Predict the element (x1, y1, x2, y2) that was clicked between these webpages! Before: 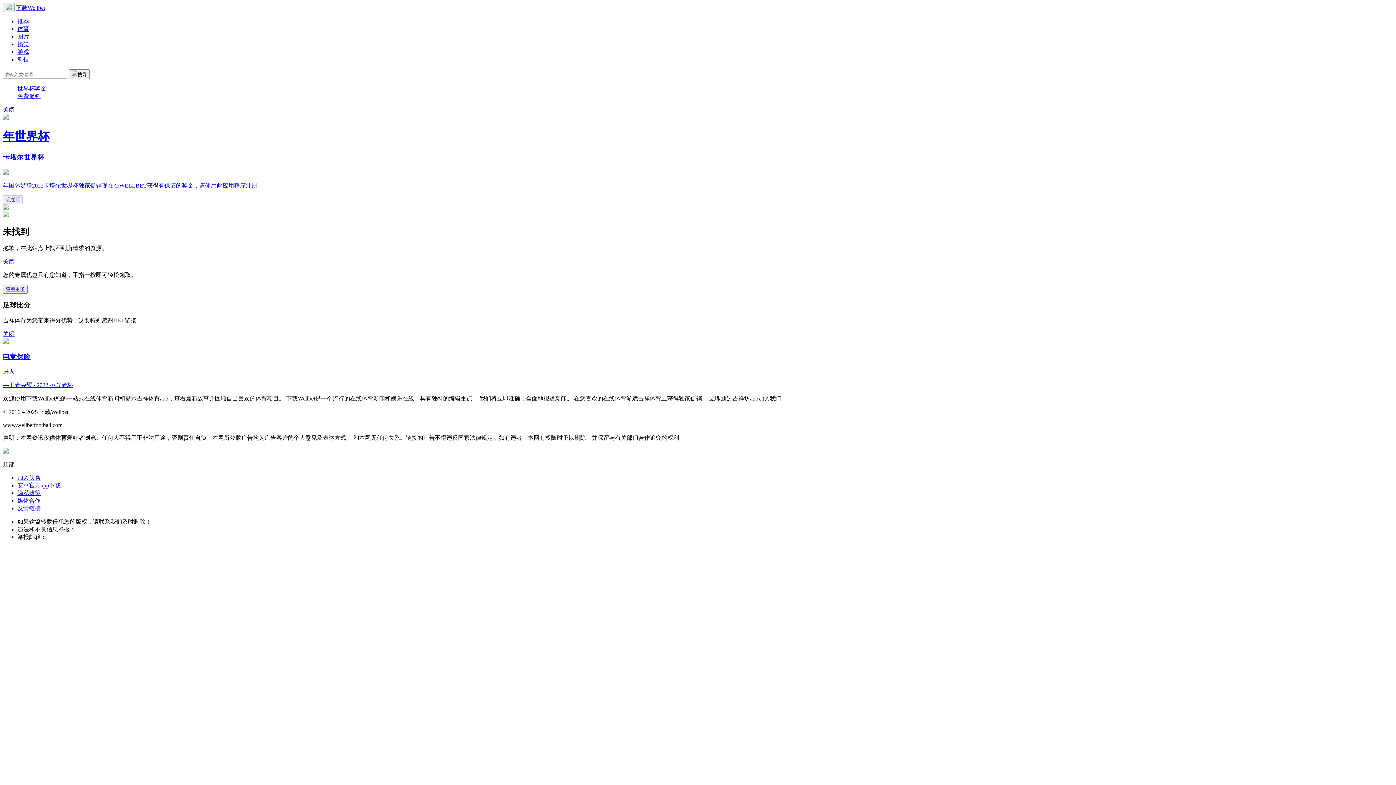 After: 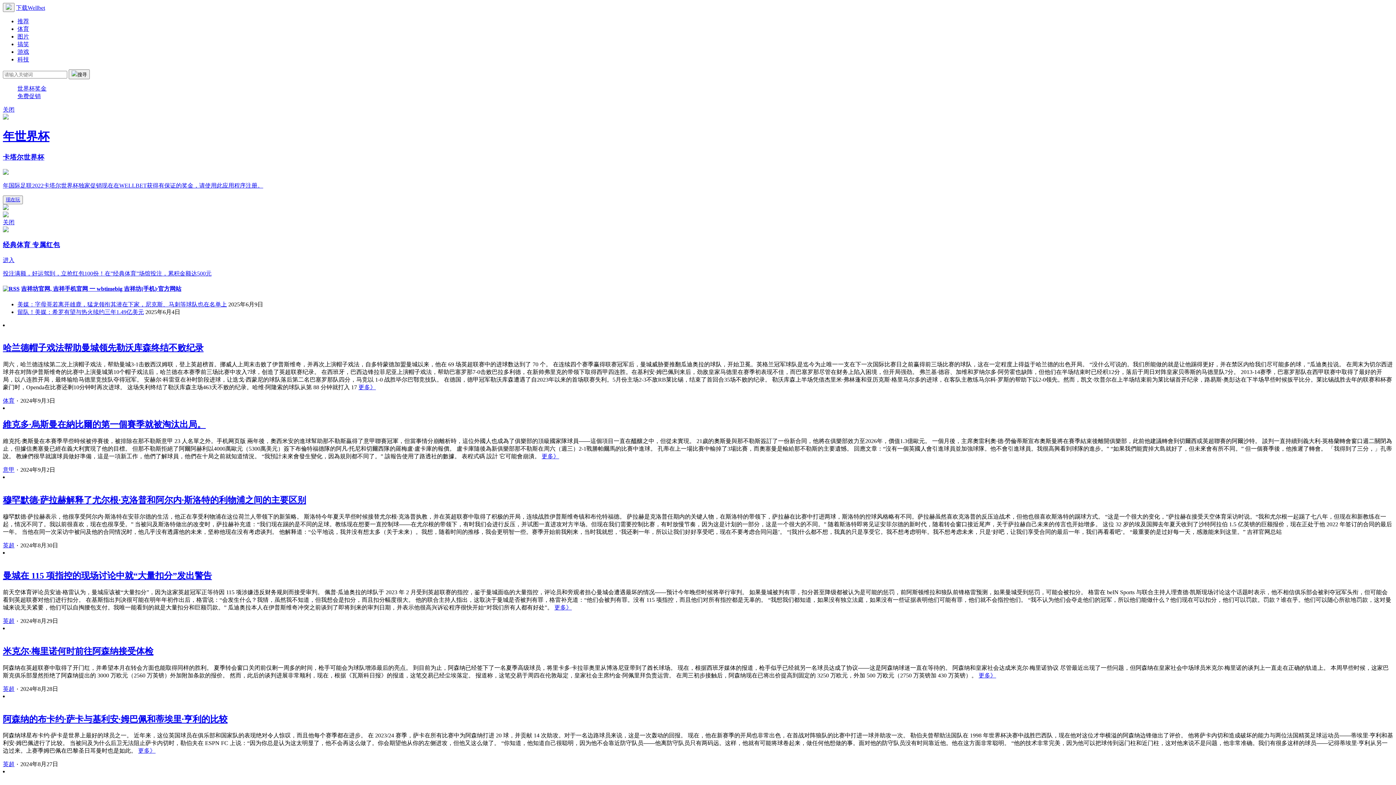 Action: bbox: (17, 18, 29, 24) label: 推荐